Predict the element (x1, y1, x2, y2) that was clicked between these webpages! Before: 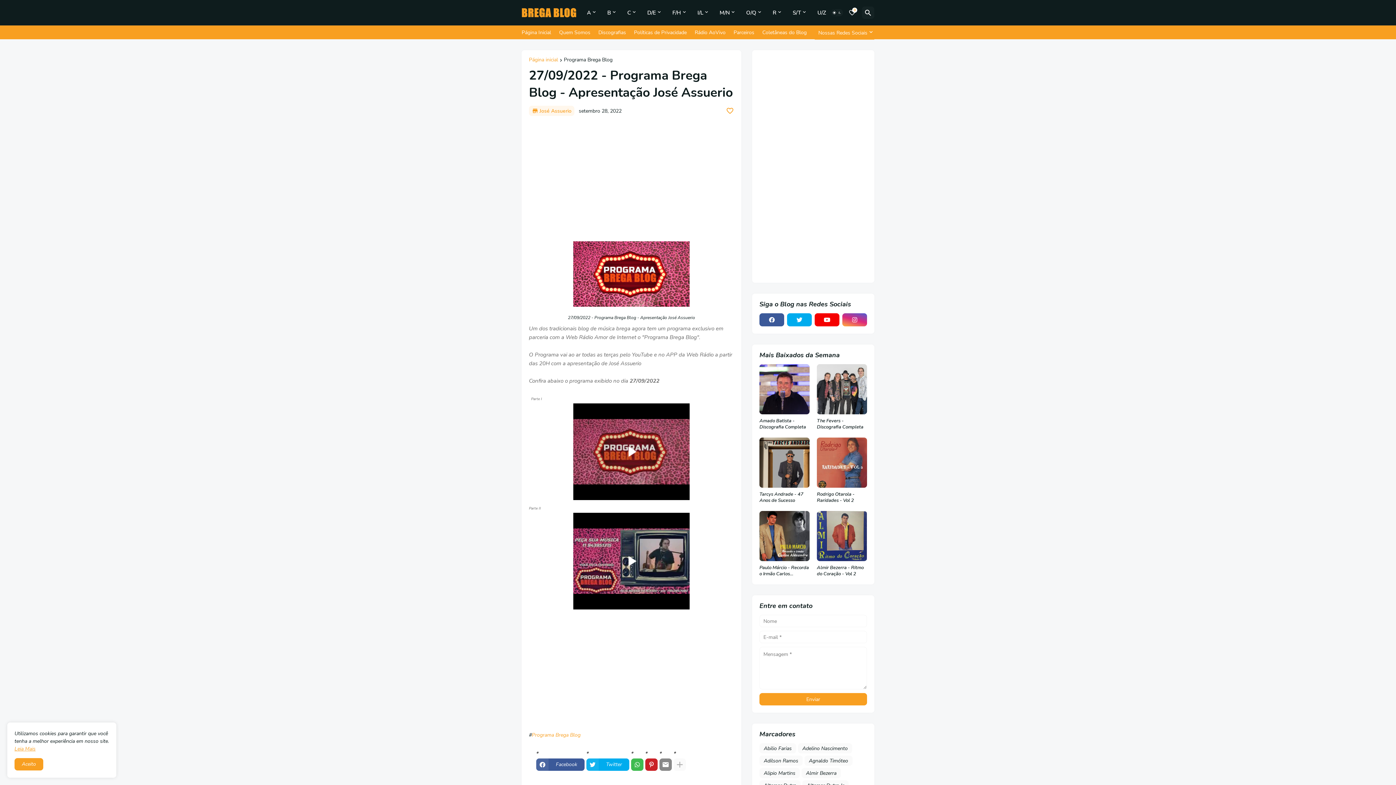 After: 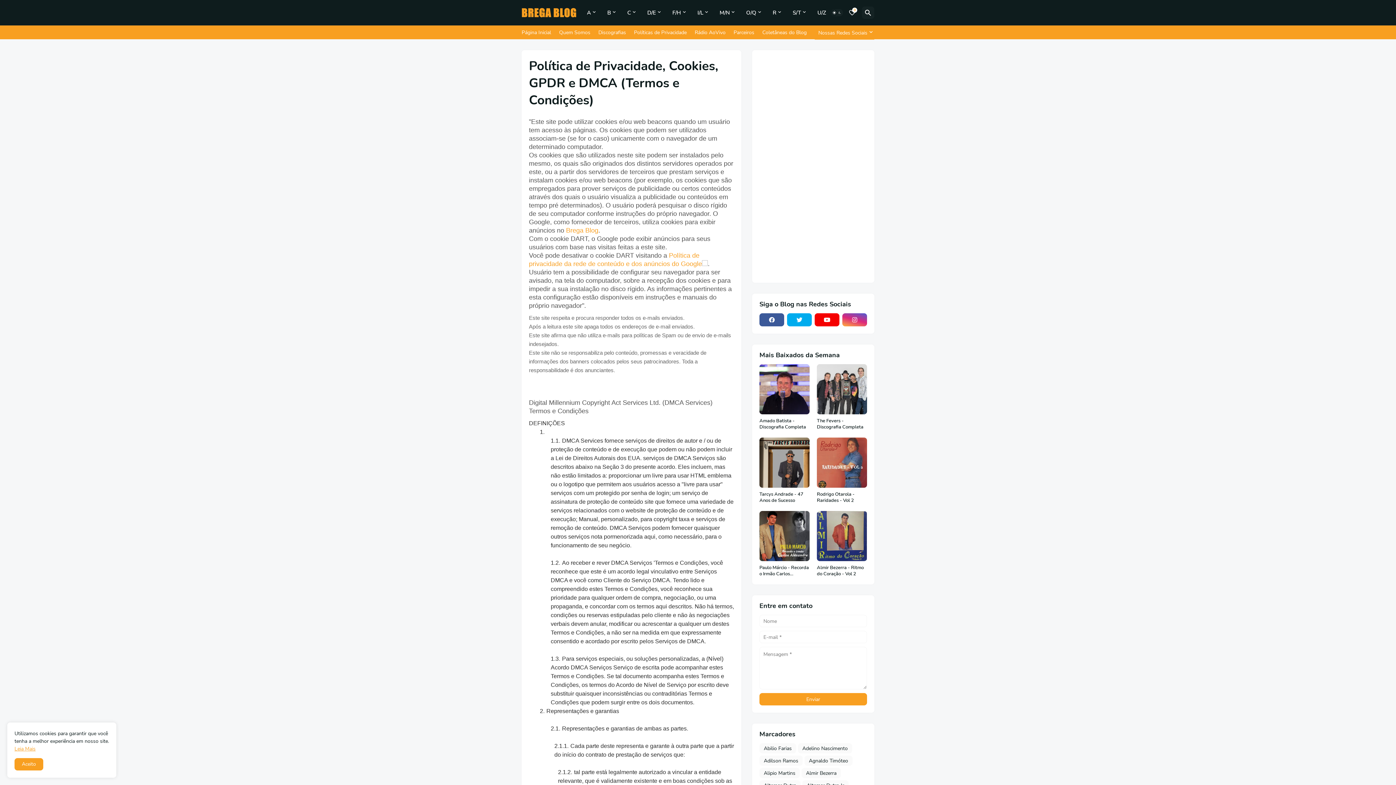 Action: label: Leia Mais bbox: (14, 745, 35, 752)